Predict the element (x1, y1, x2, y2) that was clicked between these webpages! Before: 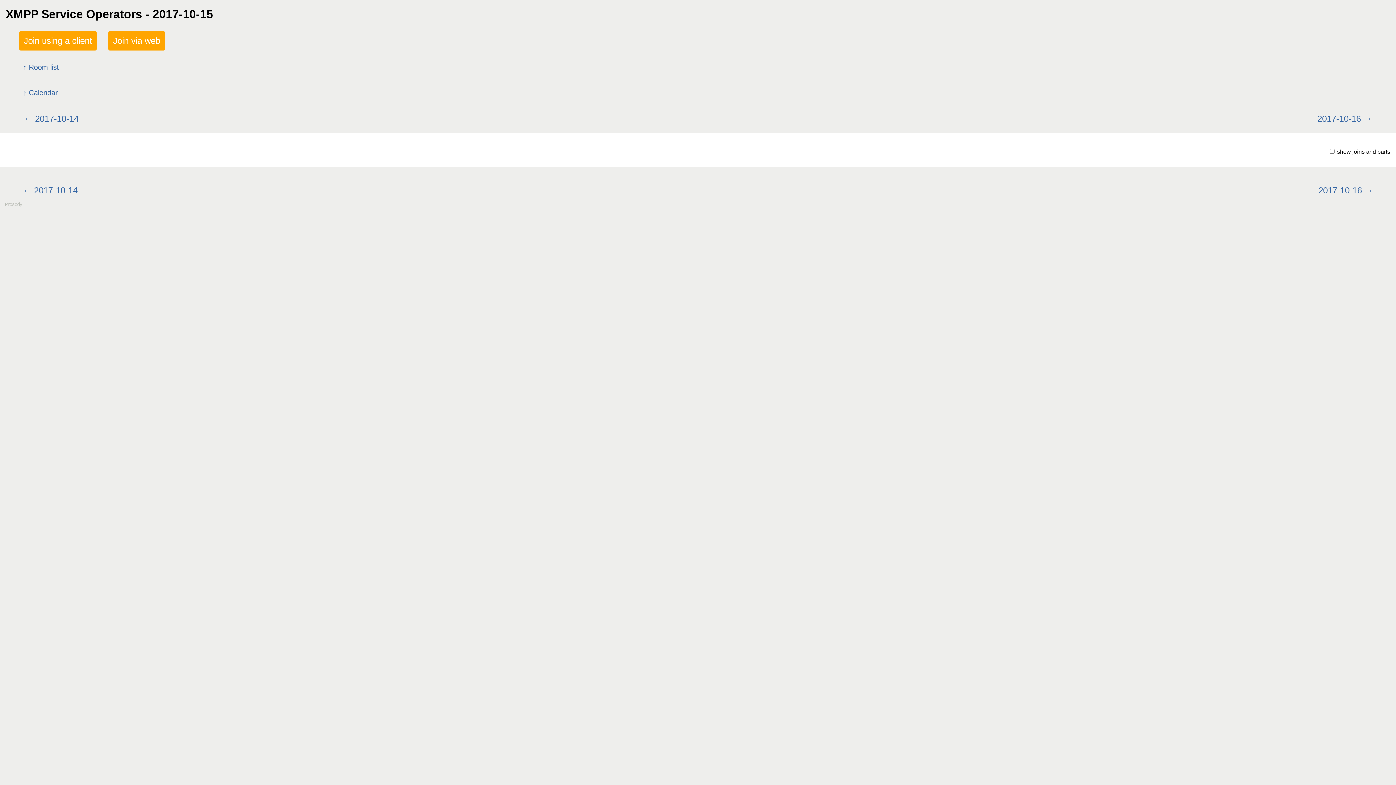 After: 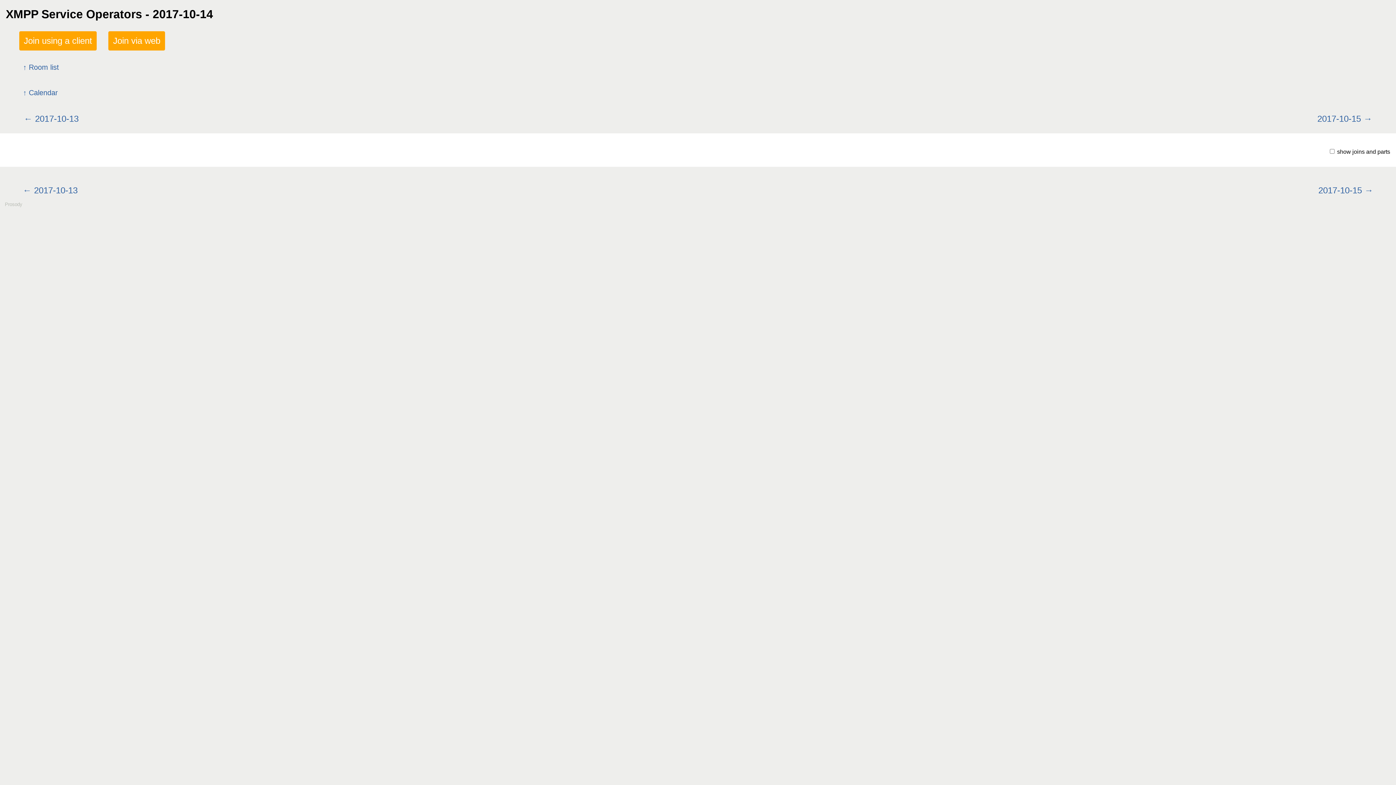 Action: bbox: (19, 107, 83, 129) label: 2017-10-14